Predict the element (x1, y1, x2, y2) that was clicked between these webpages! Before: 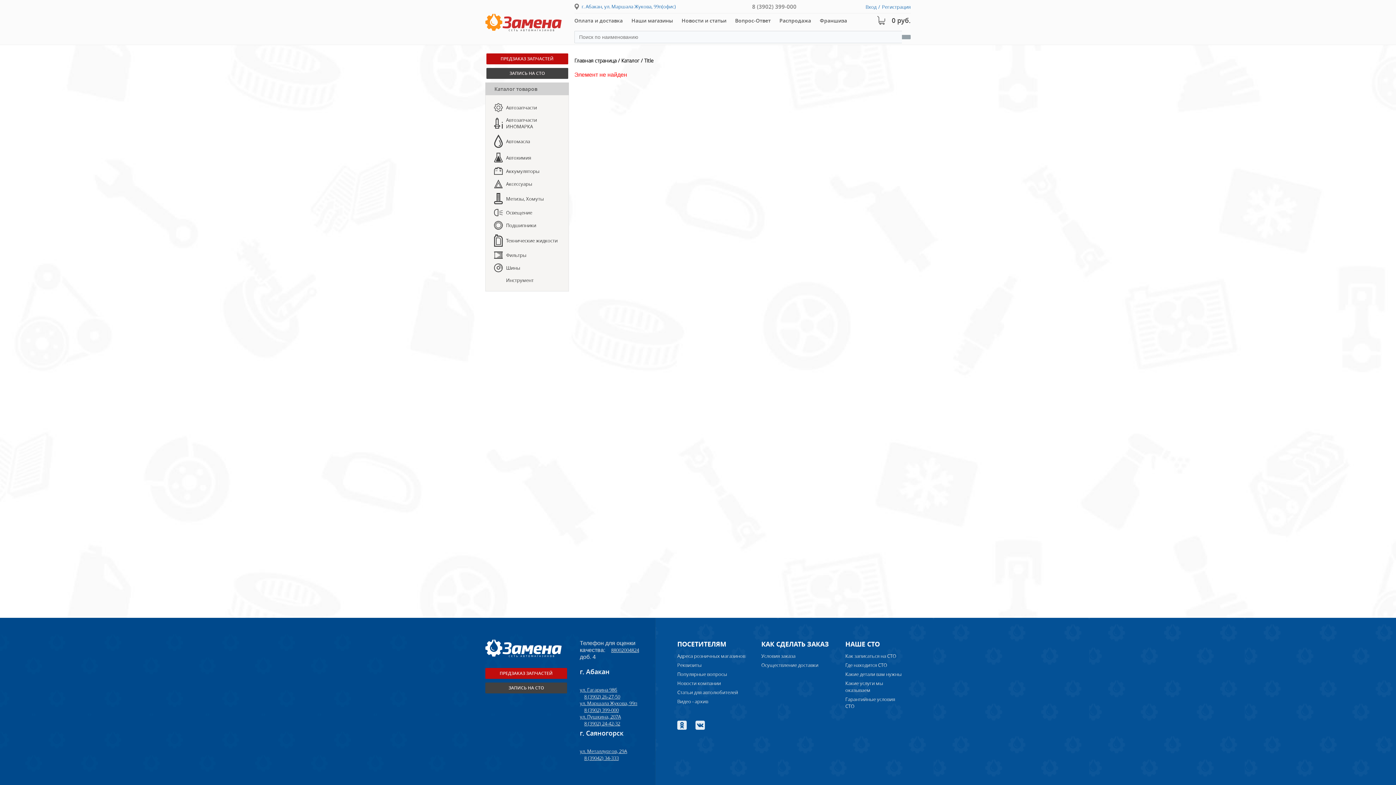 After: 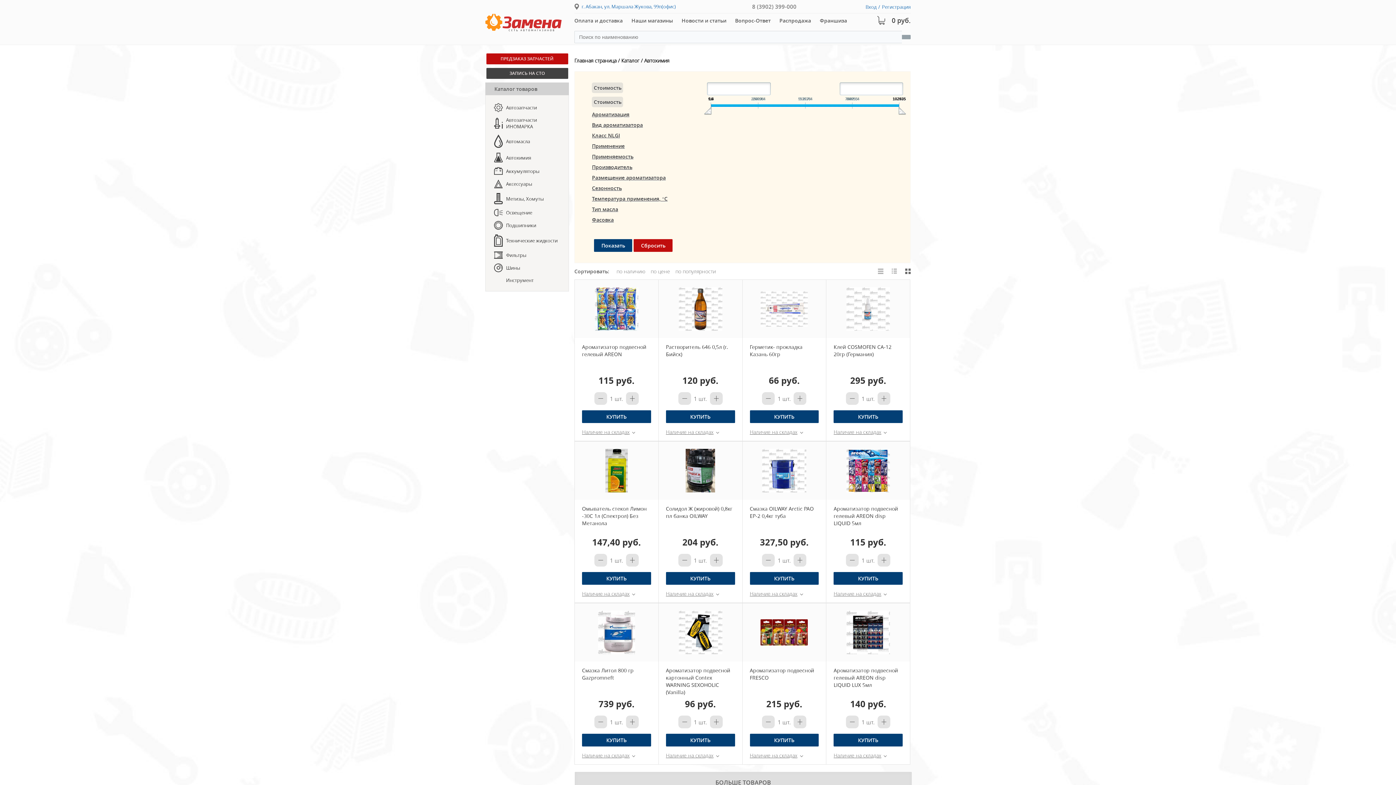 Action: bbox: (485, 150, 568, 164) label: Автохимия